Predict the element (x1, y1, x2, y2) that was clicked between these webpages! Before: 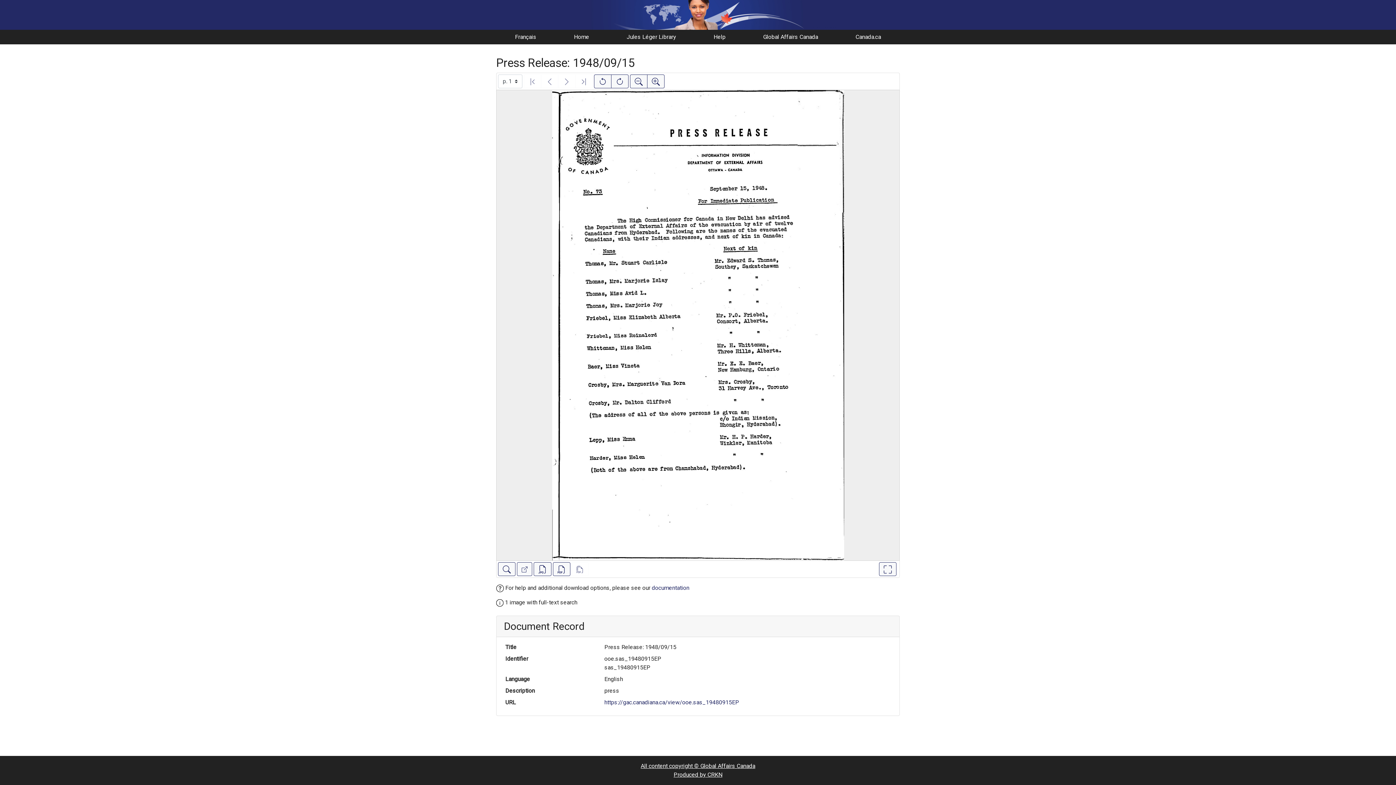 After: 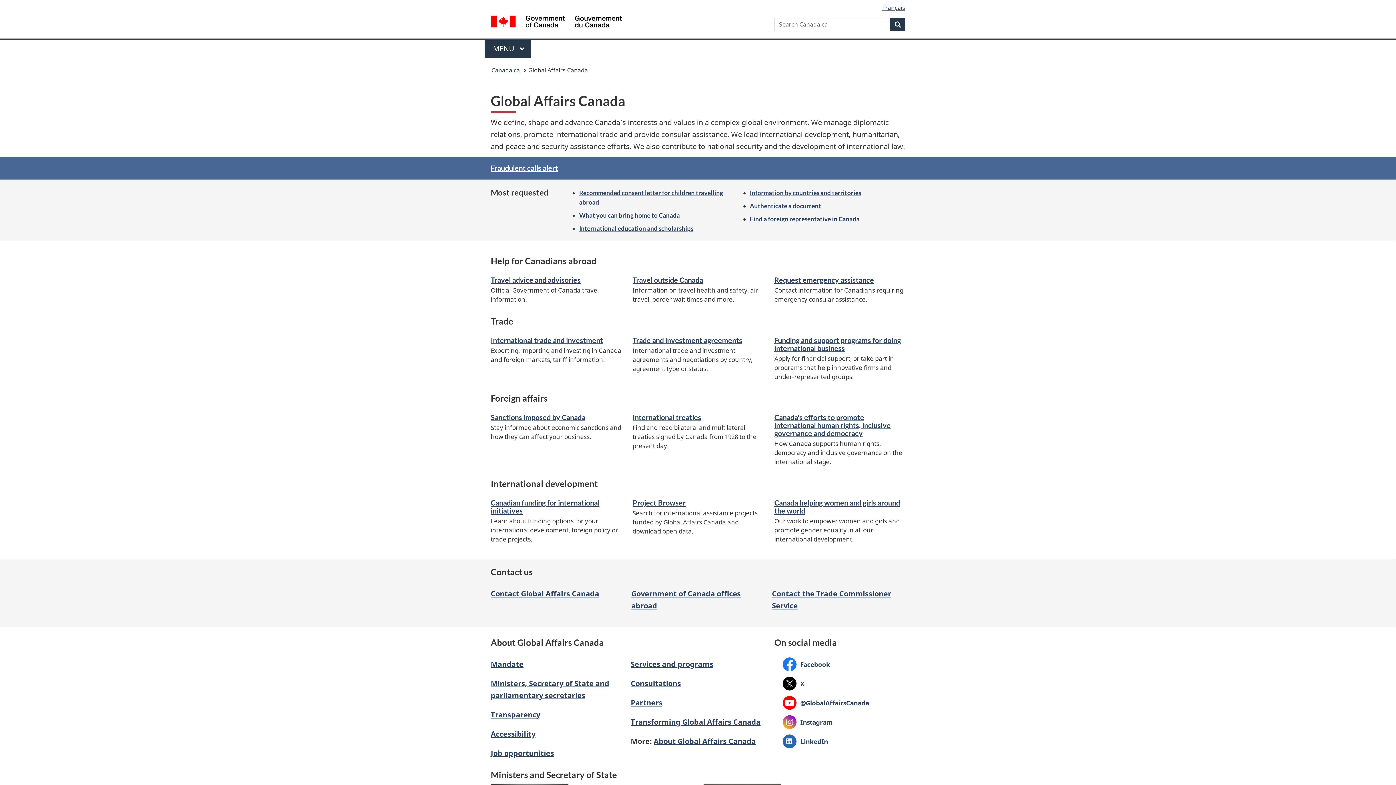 Action: label: All content copyright © Global Affairs Canada bbox: (640, 762, 755, 769)